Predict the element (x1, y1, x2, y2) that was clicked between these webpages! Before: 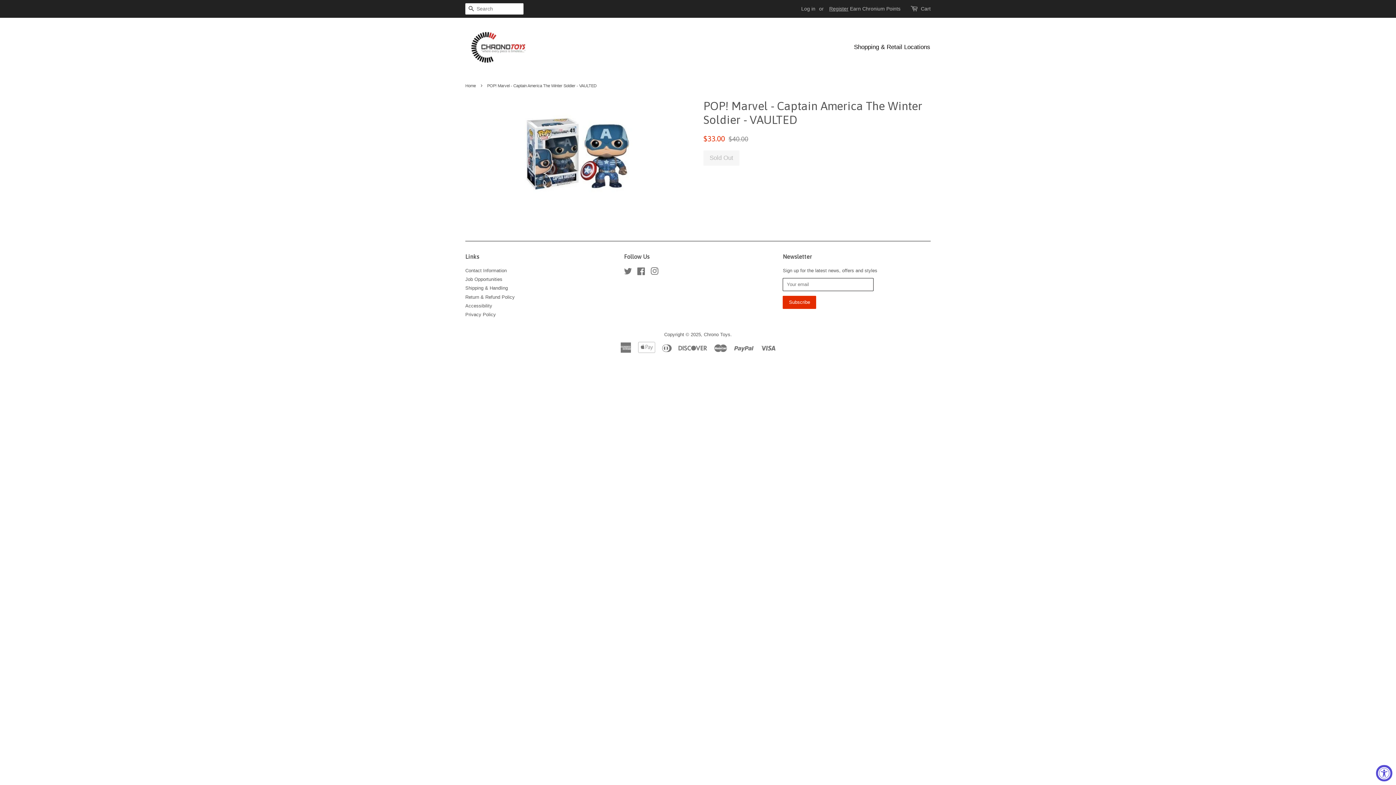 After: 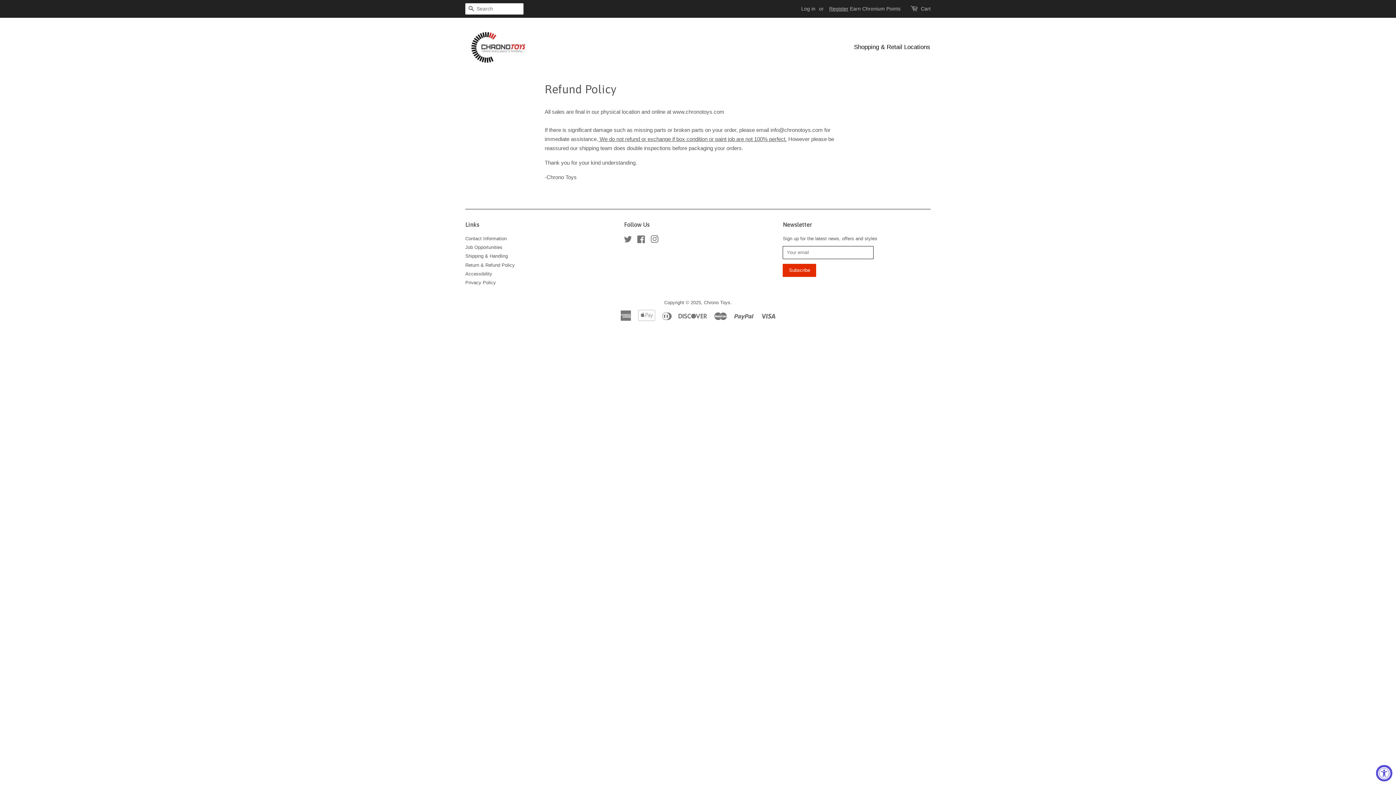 Action: label: Return & Refund Policy bbox: (465, 294, 514, 299)